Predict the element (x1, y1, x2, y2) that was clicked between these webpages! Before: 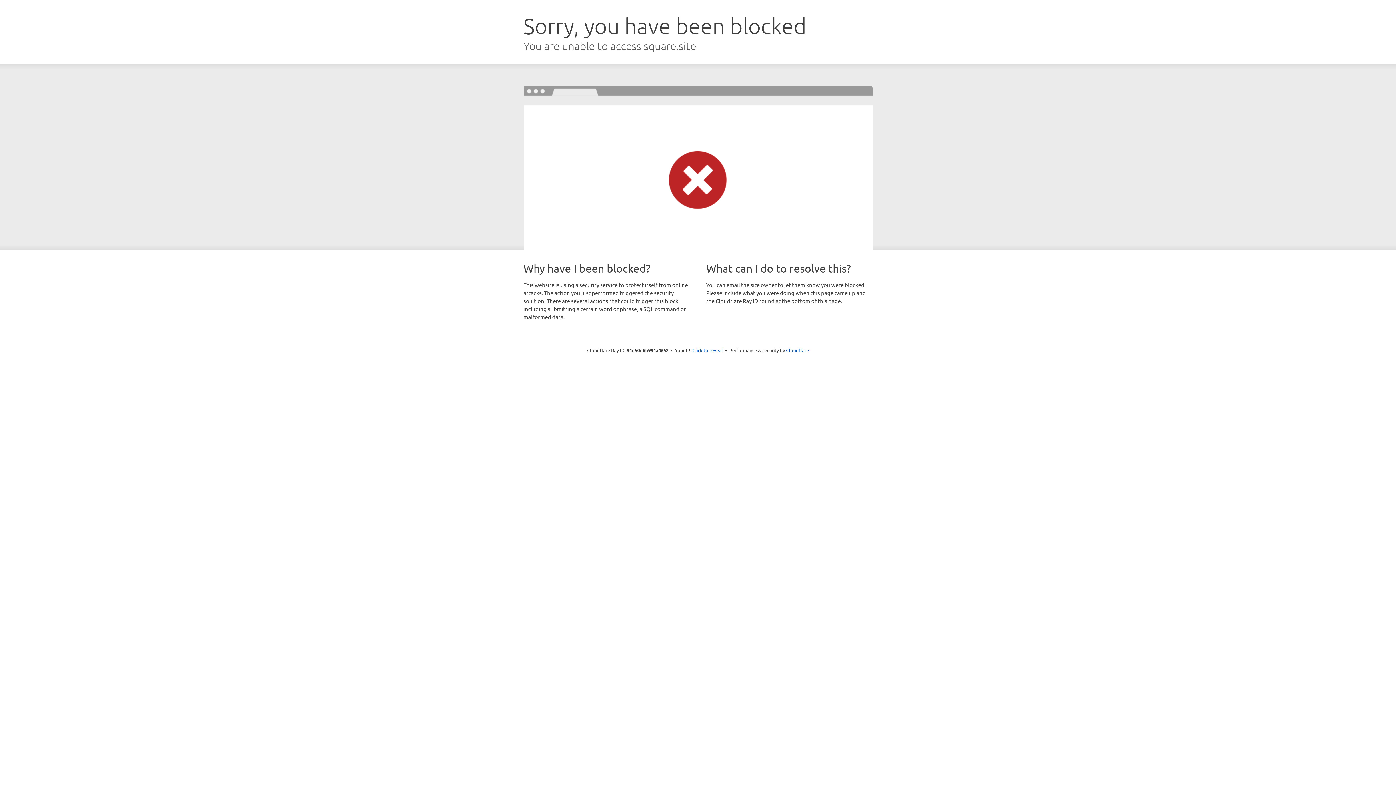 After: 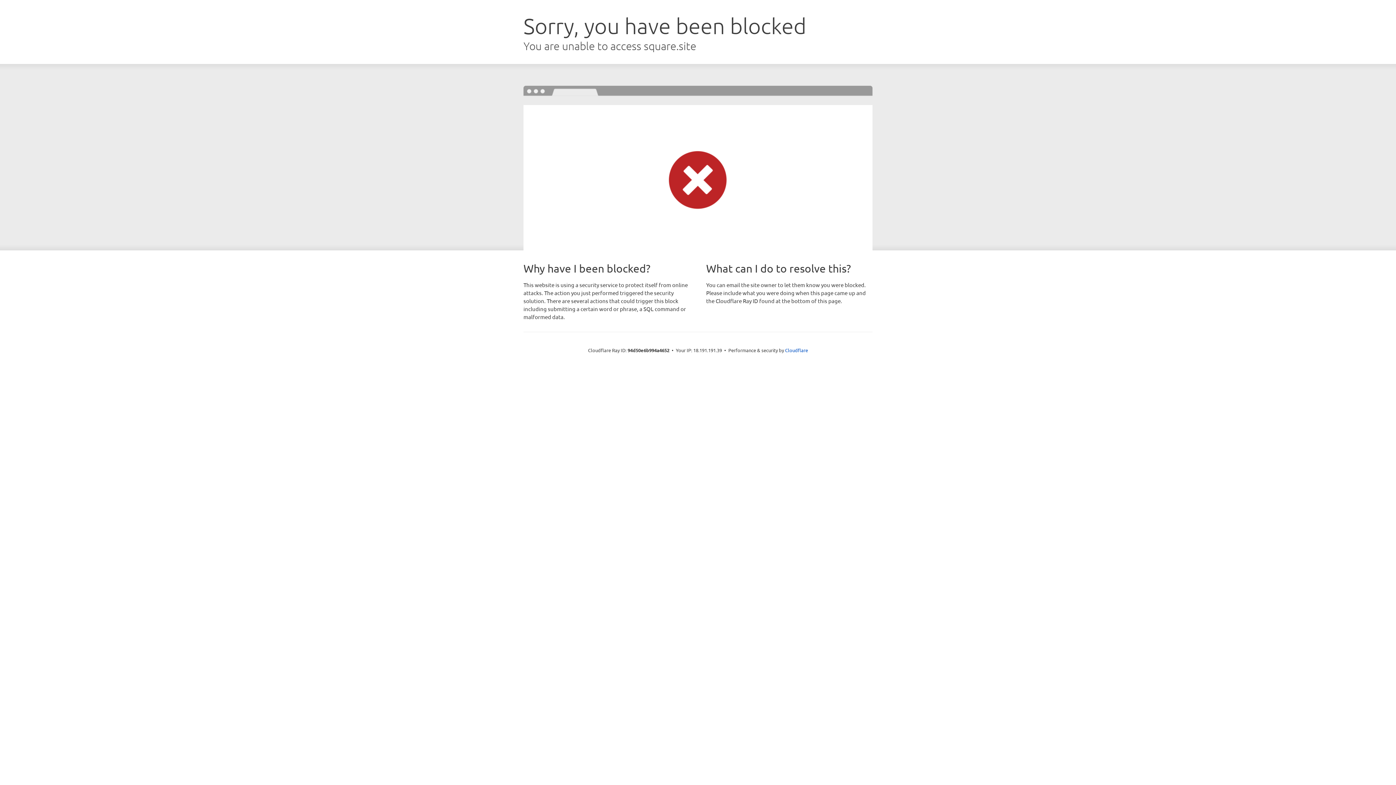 Action: label: Click to reveal bbox: (692, 346, 723, 353)